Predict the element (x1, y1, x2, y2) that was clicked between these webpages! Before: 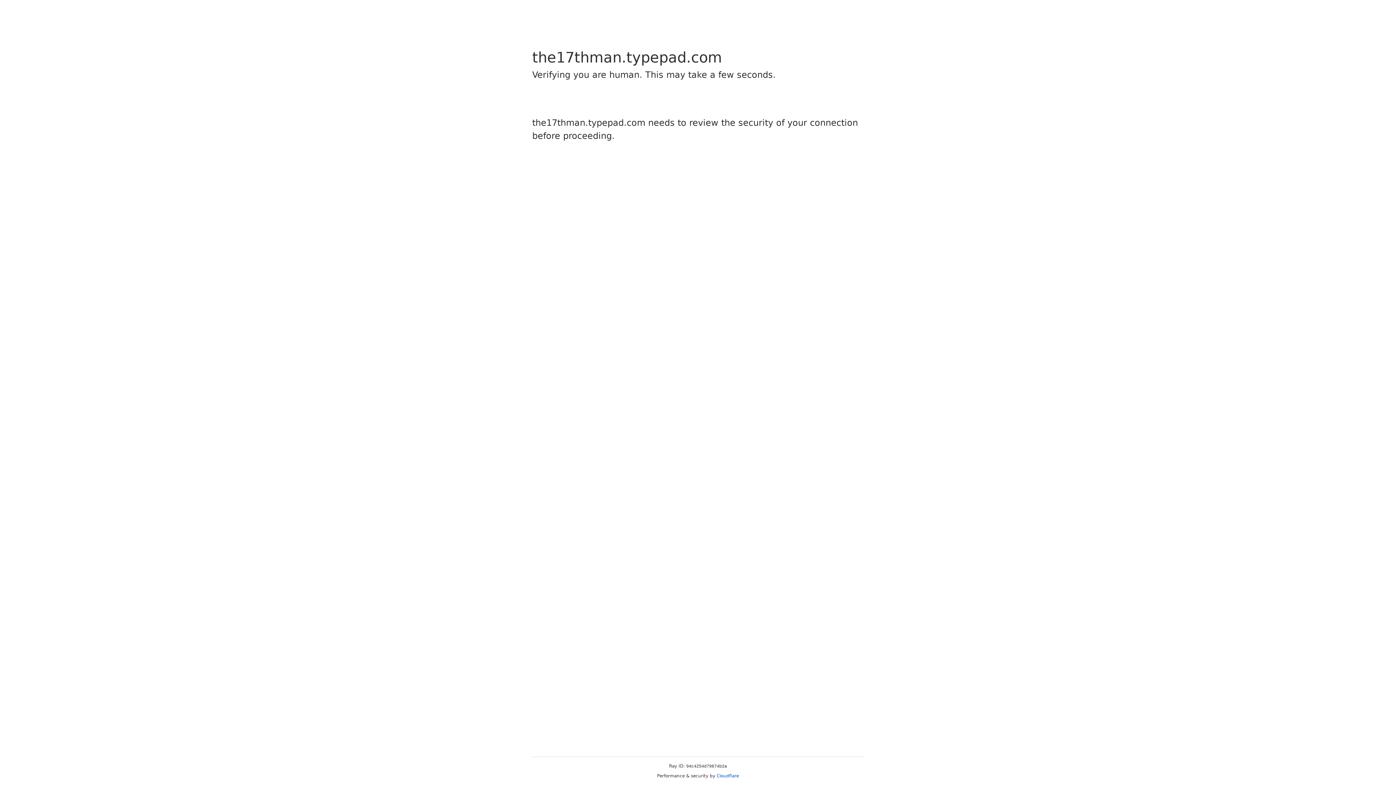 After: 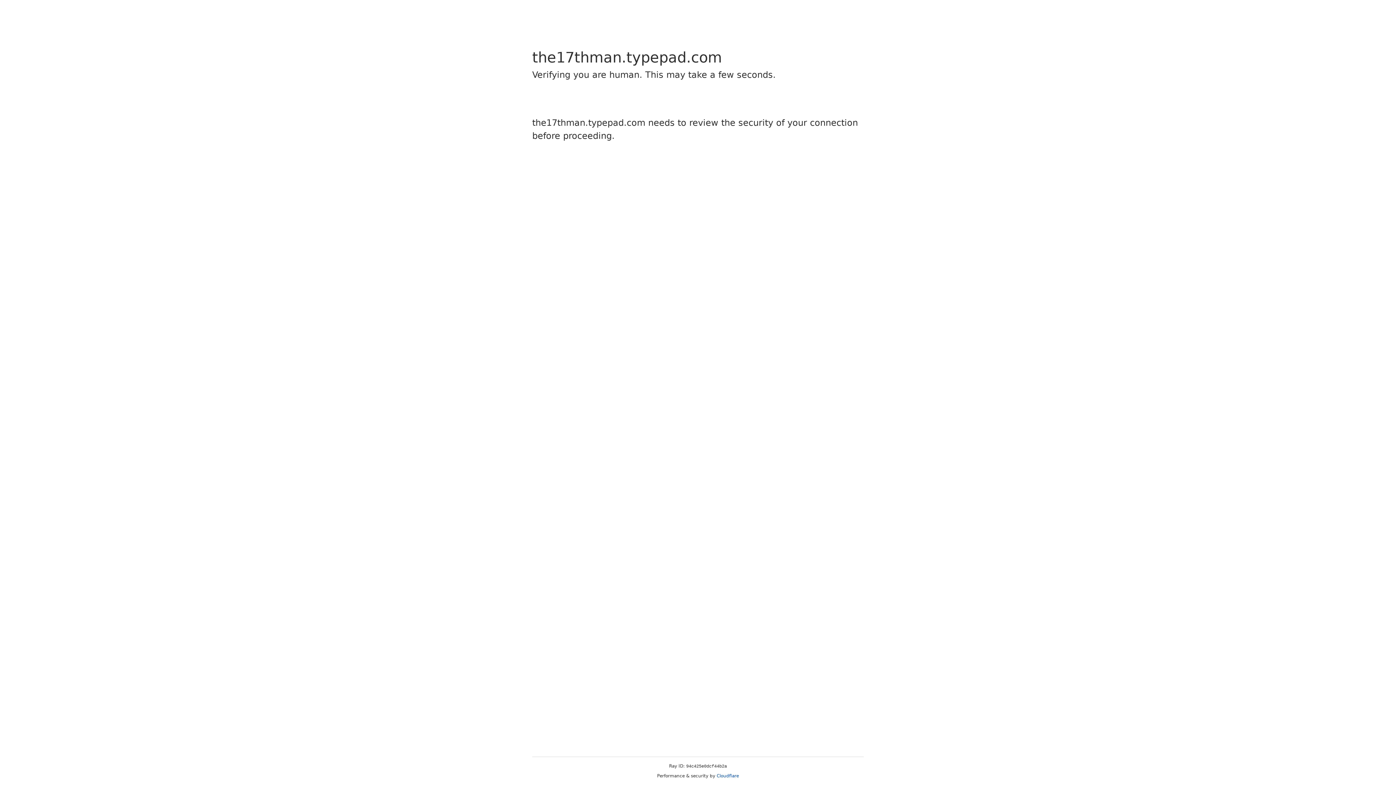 Action: label: Cloudflare bbox: (716, 773, 739, 778)